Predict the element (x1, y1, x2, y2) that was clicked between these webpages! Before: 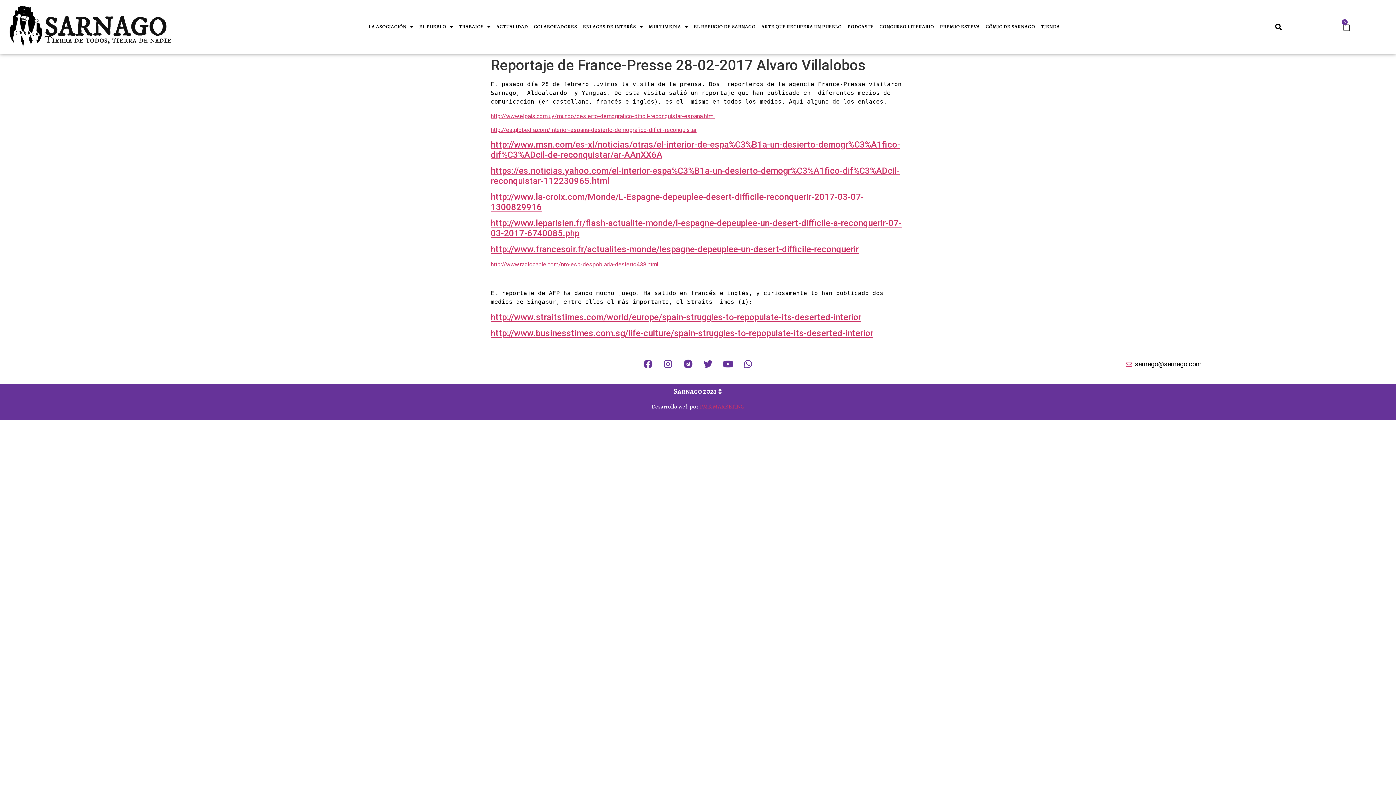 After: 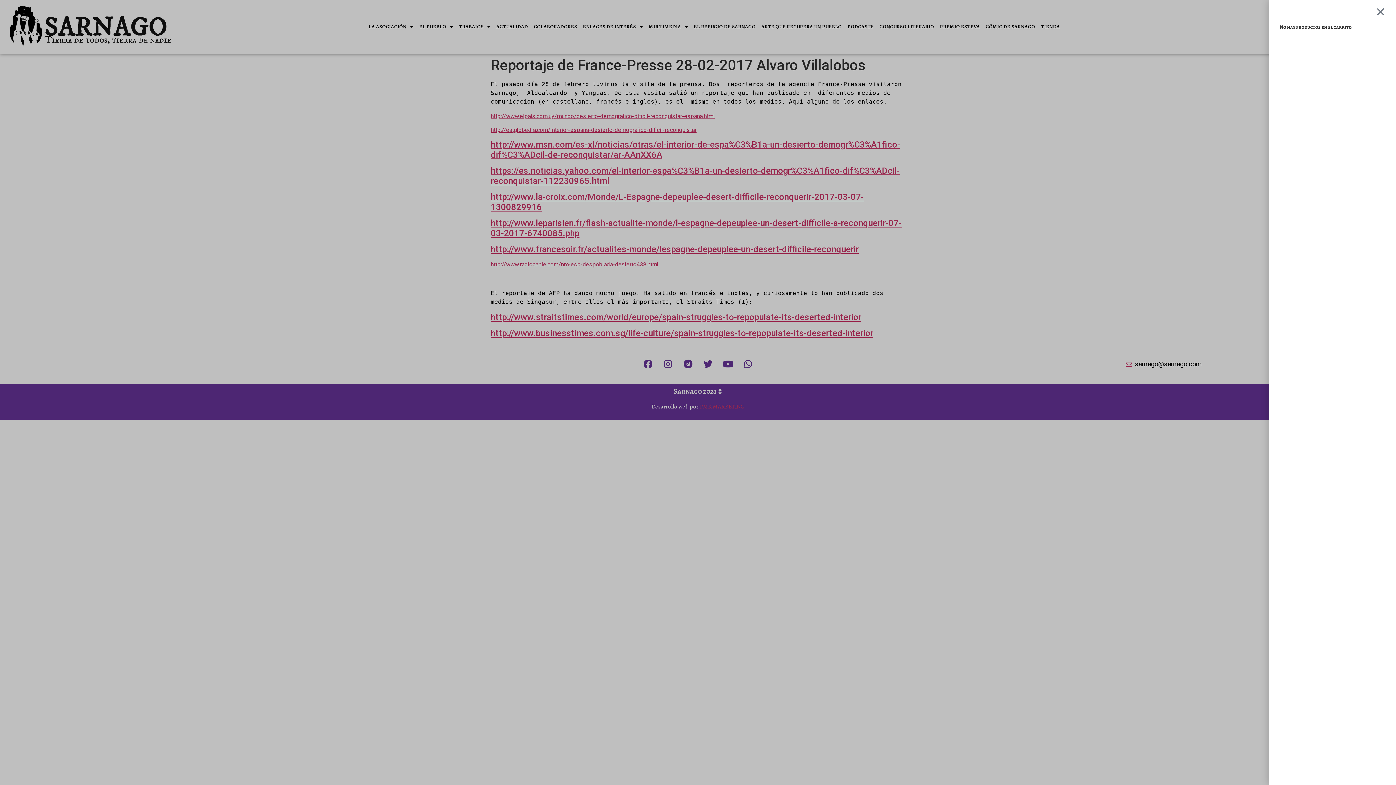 Action: label: 0
Carrito bbox: (1333, 17, 1360, 36)